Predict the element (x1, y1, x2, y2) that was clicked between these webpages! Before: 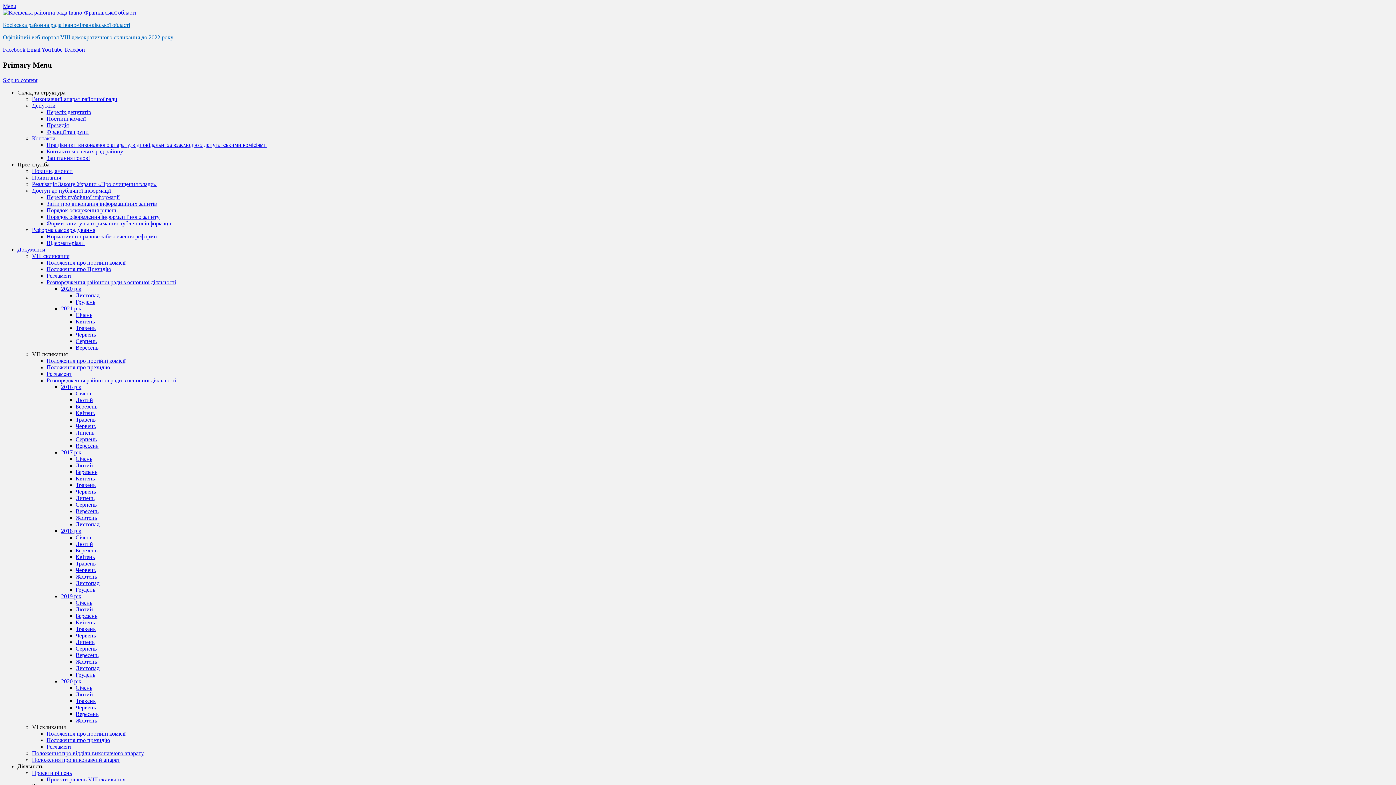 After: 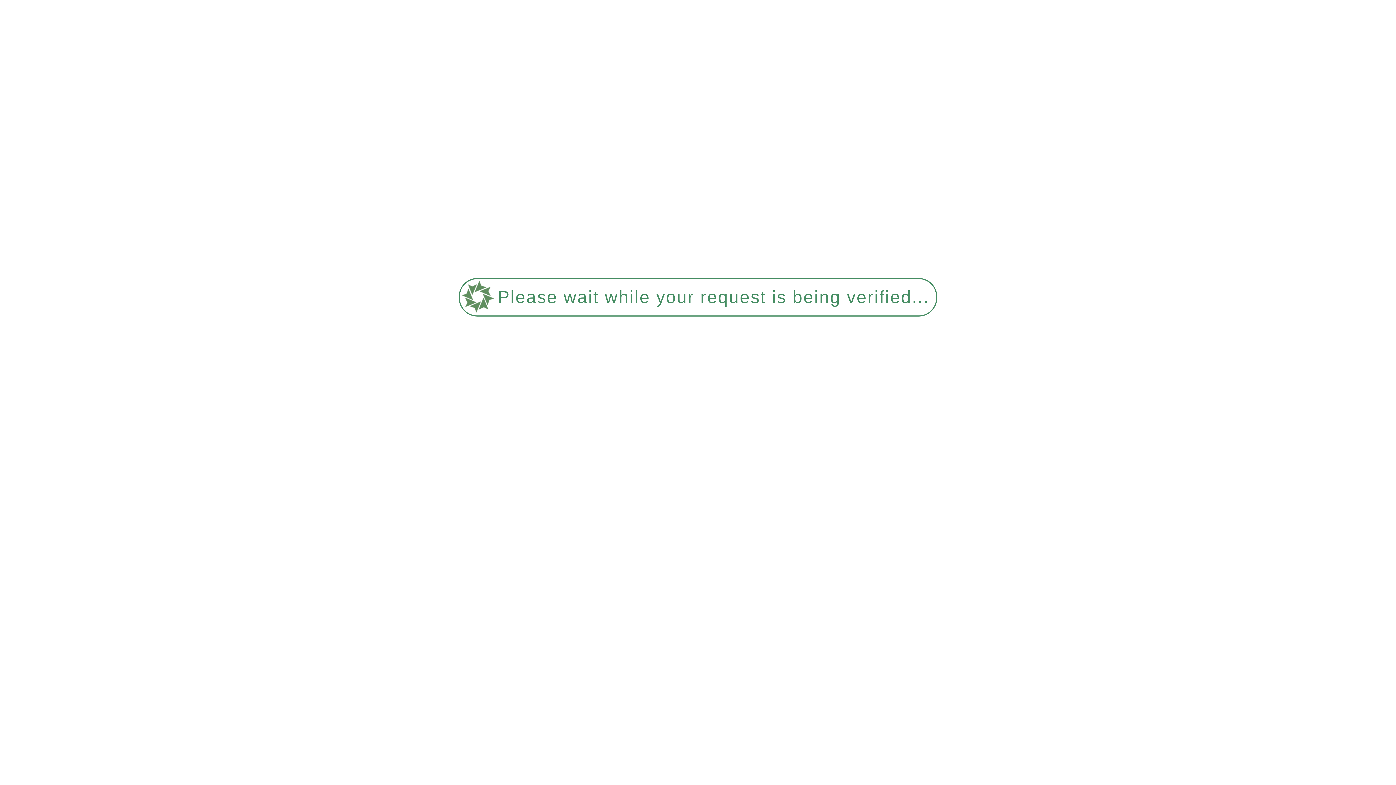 Action: label: Звіти про виконання інформаційних запитів bbox: (46, 200, 157, 206)